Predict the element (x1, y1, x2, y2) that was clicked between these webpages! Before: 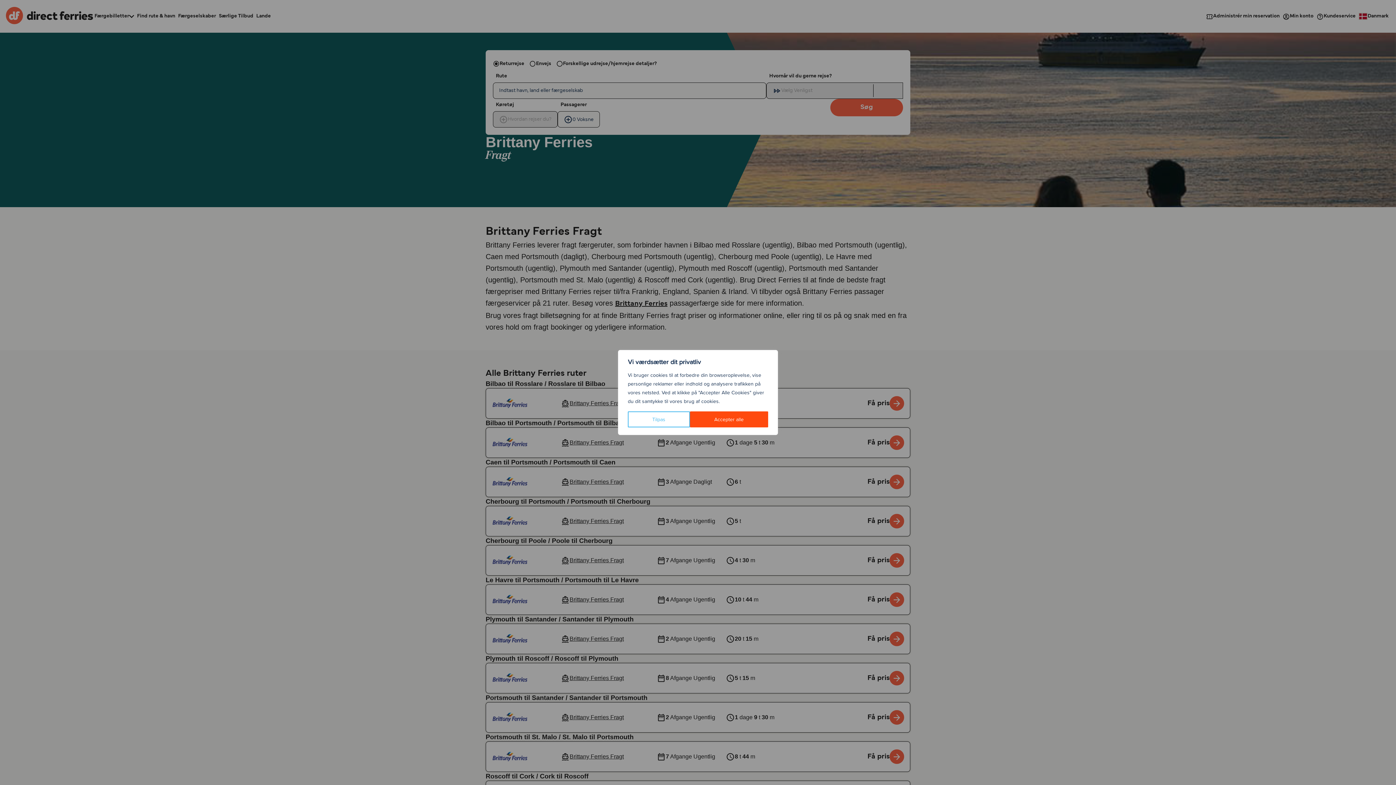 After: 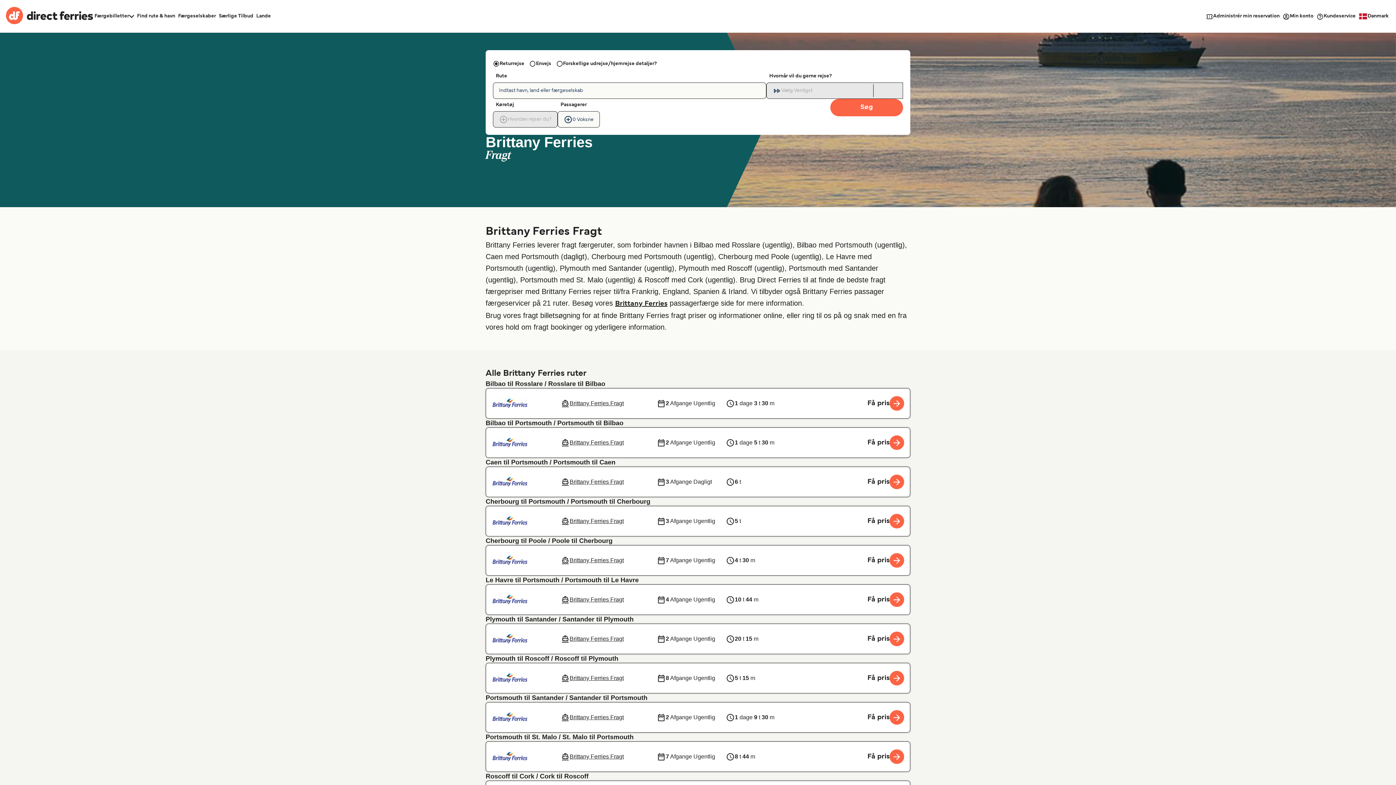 Action: bbox: (690, 411, 768, 427) label: Accepter alle